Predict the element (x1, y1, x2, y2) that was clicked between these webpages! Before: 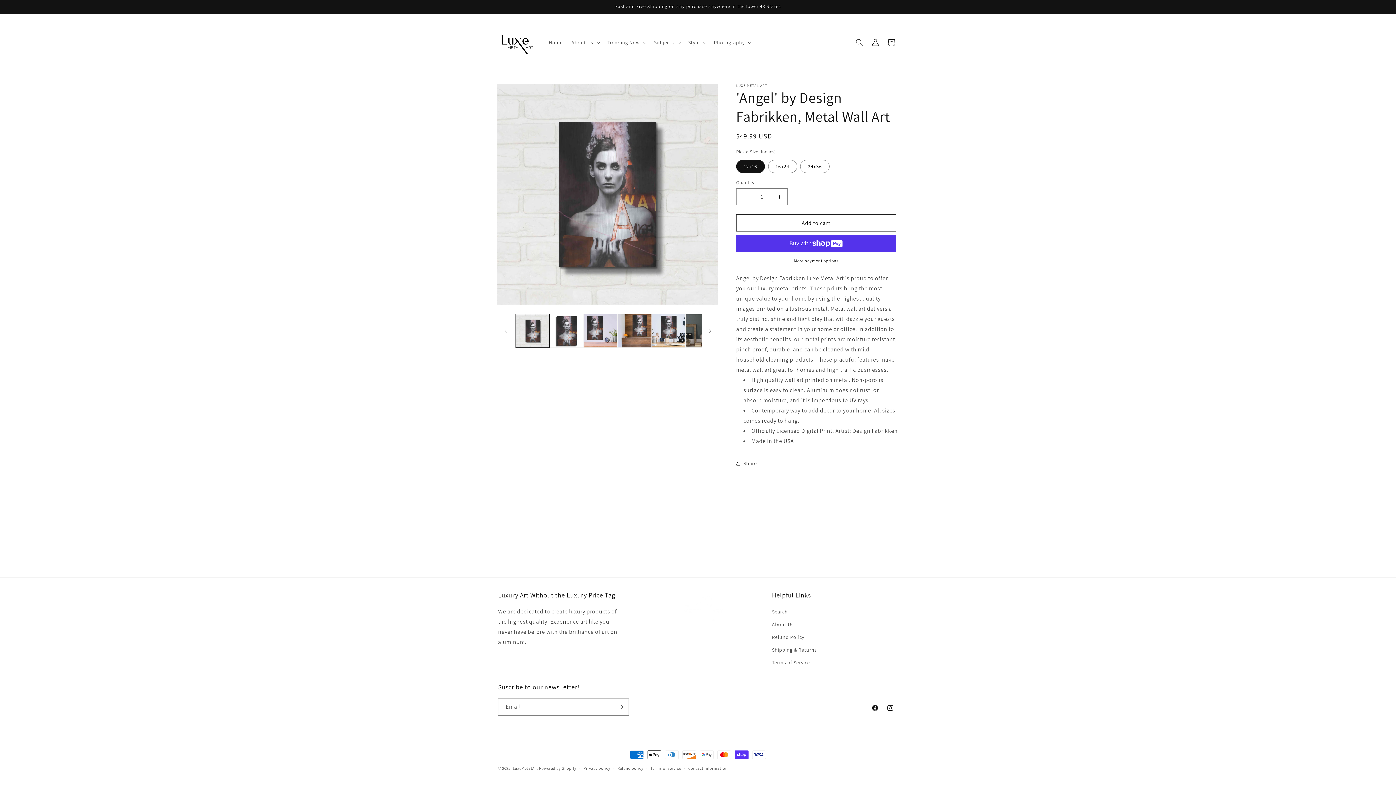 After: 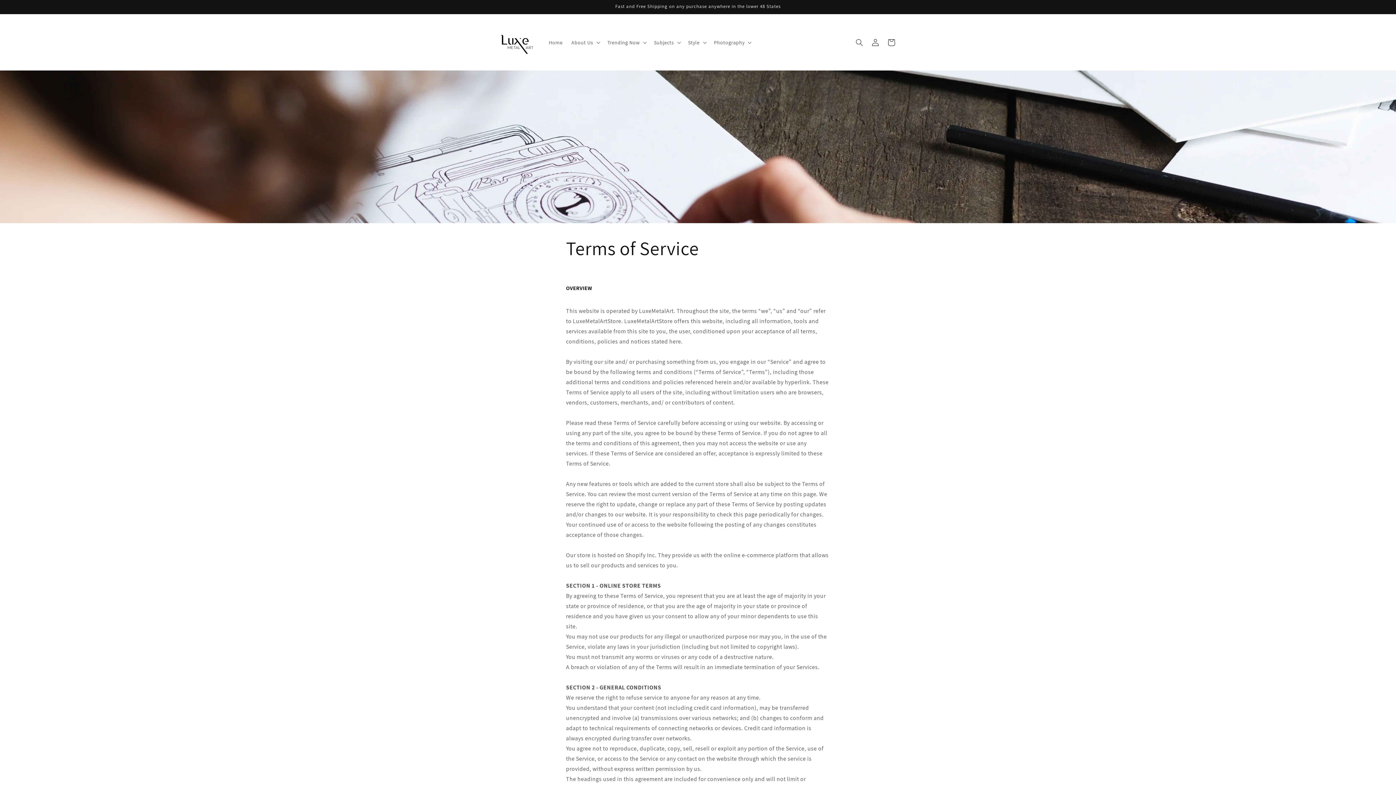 Action: label: Terms of Service bbox: (772, 656, 810, 669)